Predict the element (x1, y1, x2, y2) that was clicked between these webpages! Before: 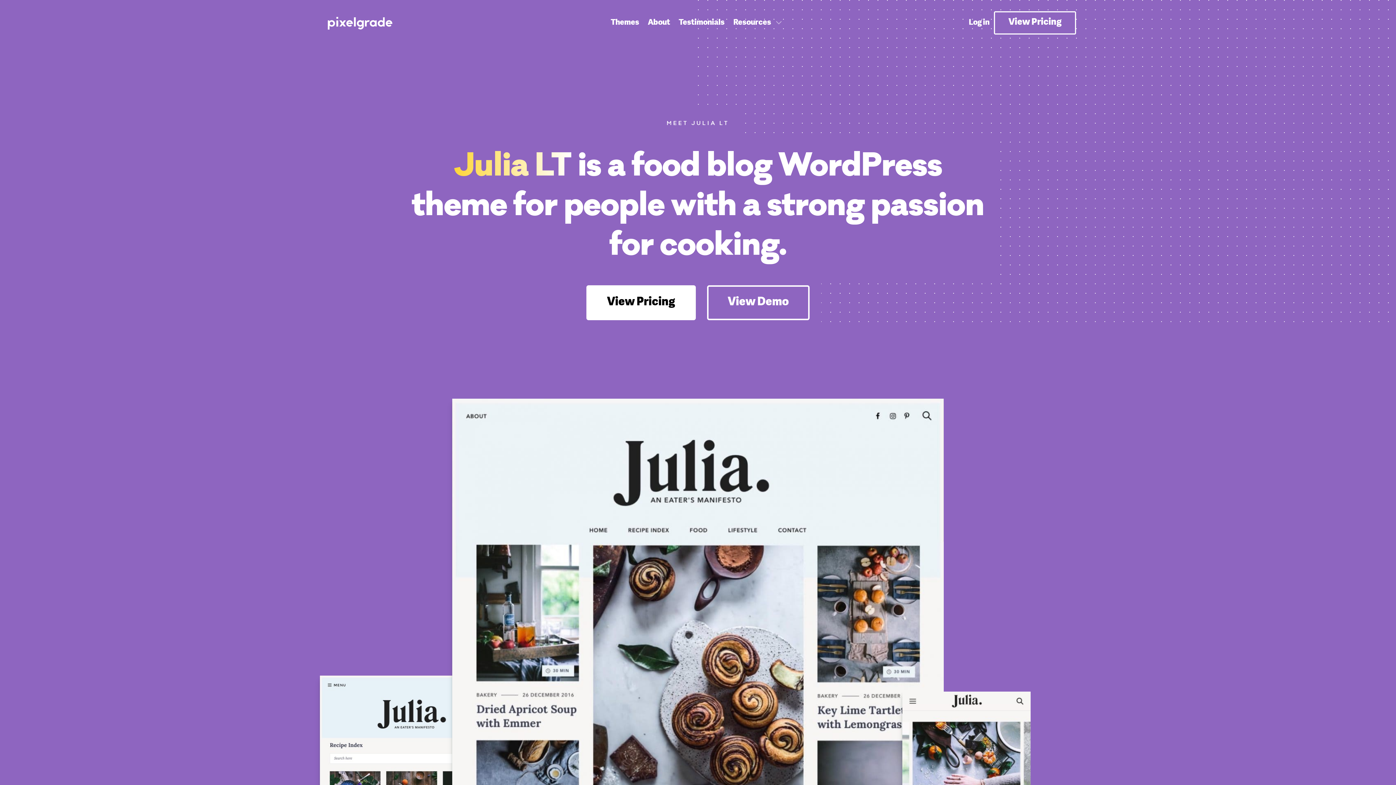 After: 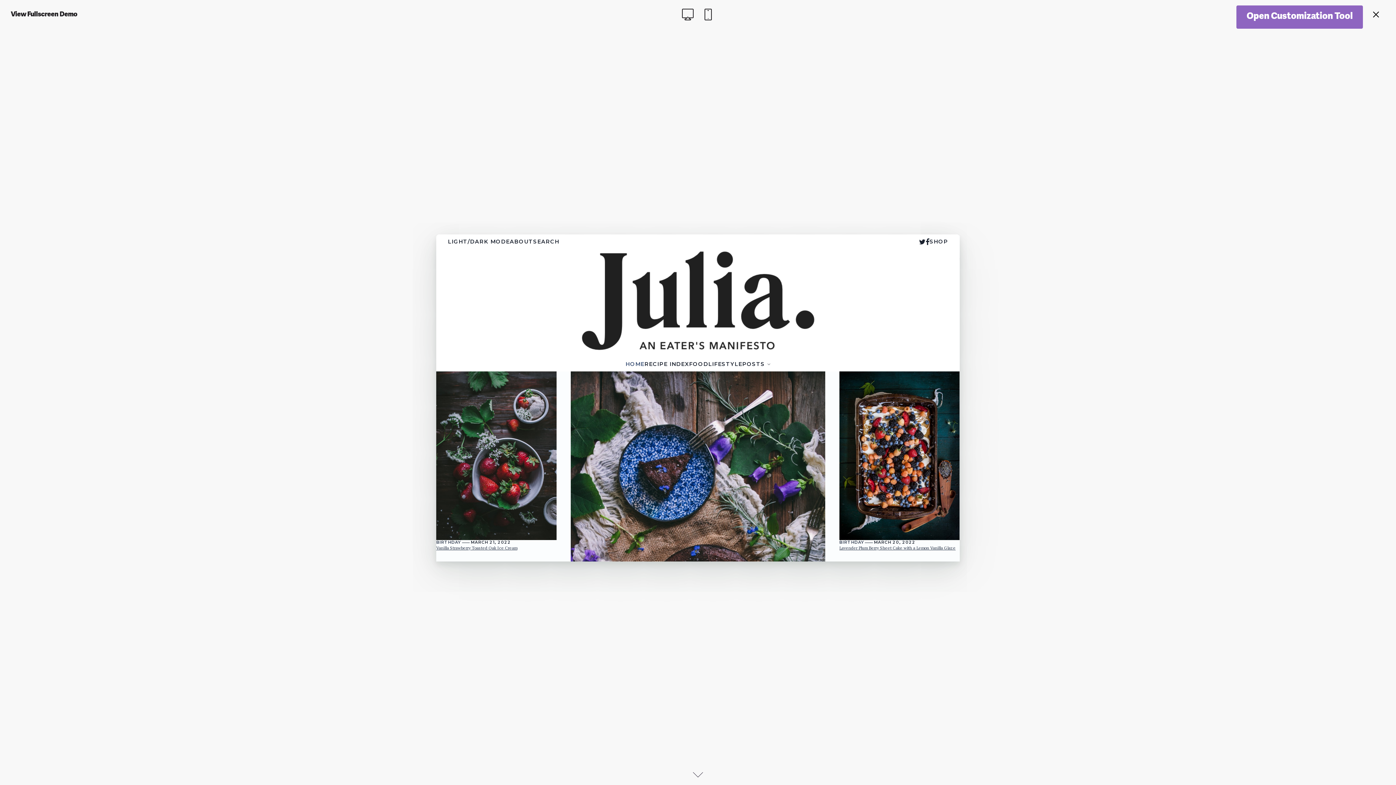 Action: label: View Demo bbox: (707, 285, 809, 320)